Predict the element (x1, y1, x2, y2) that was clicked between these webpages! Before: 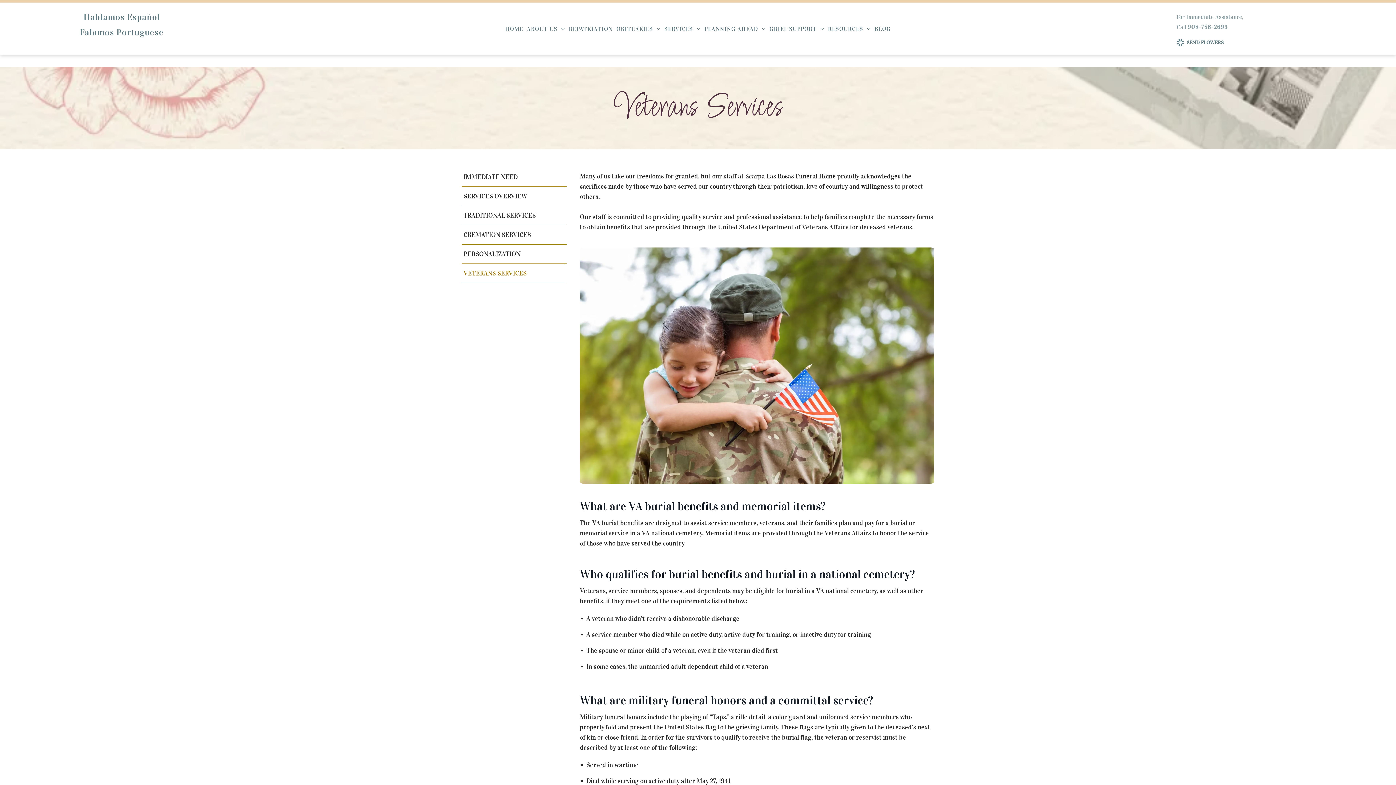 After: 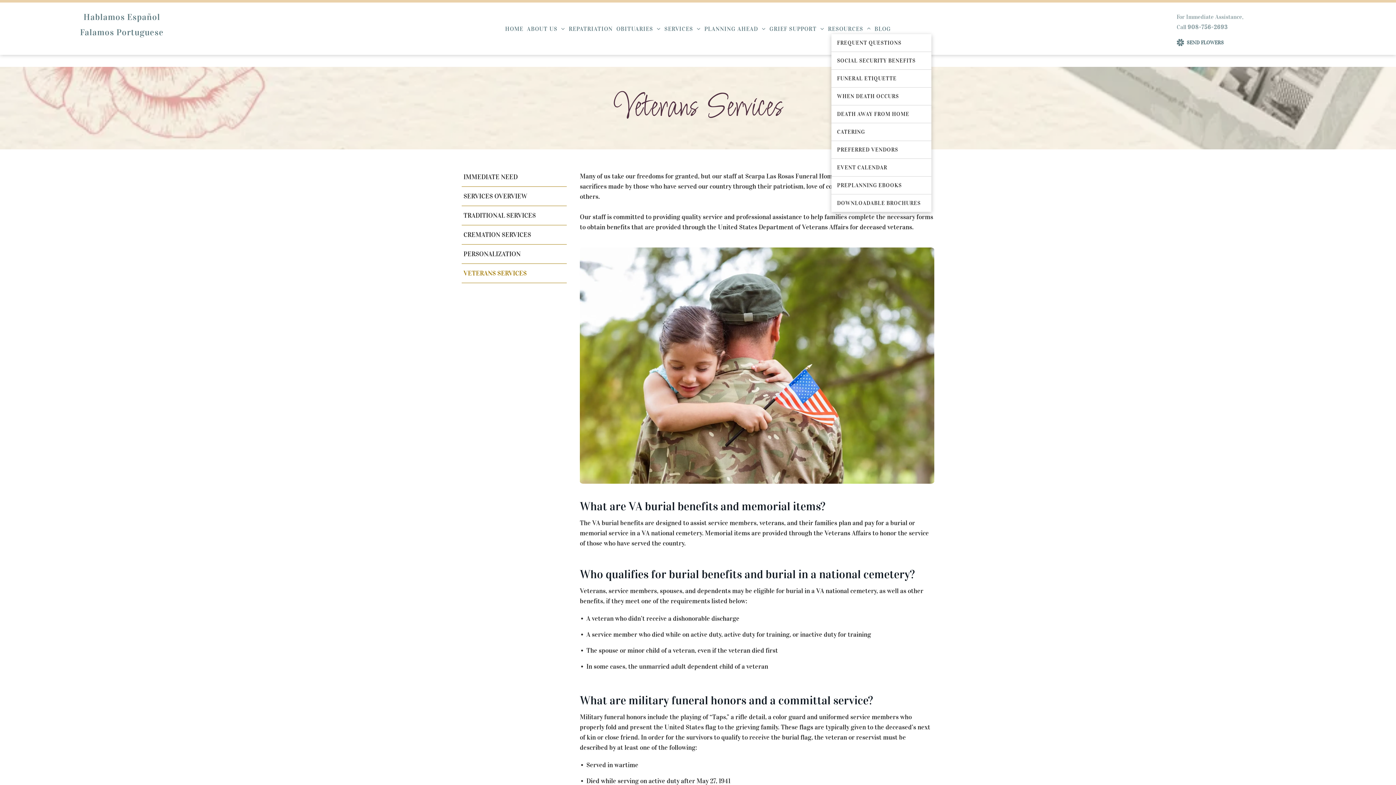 Action: bbox: (826, 23, 872, 34) label: RESOURCES